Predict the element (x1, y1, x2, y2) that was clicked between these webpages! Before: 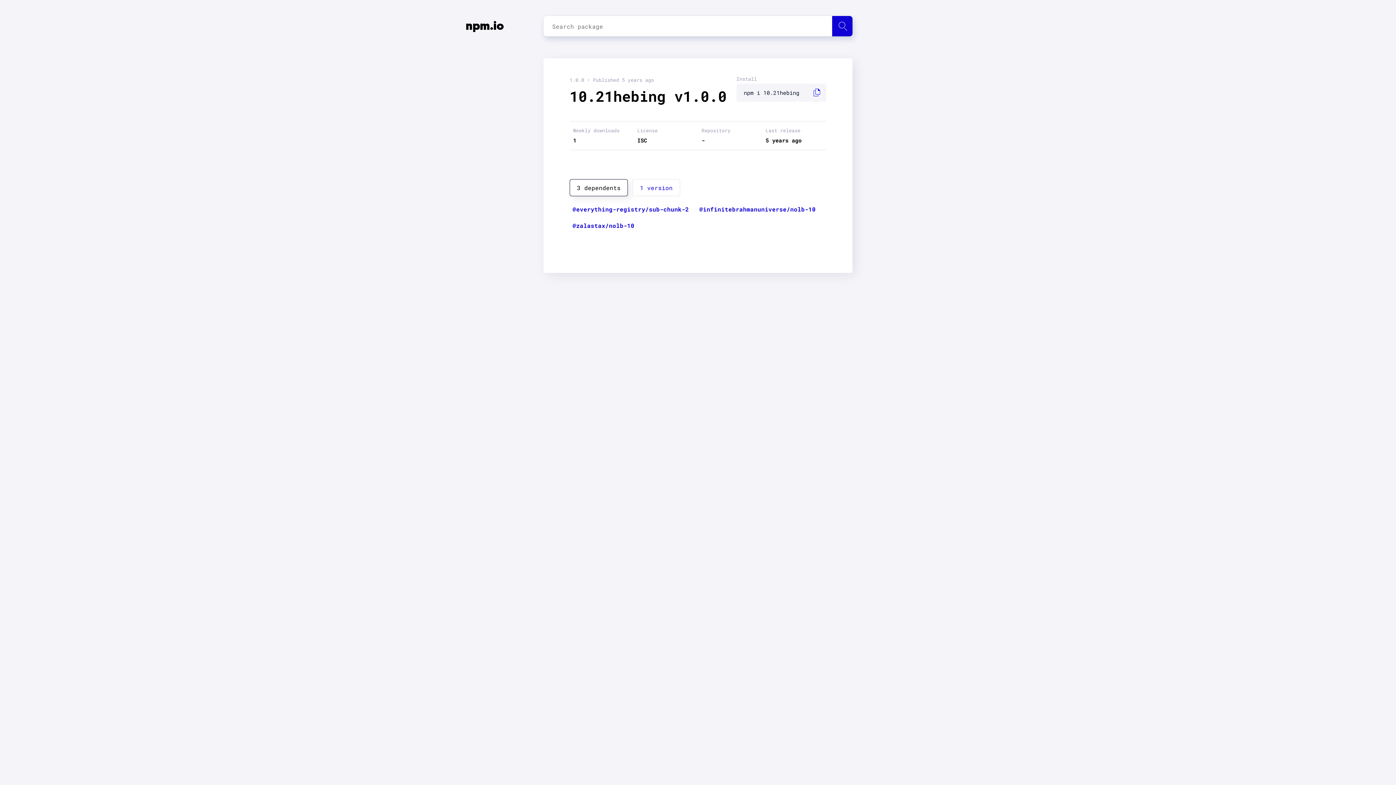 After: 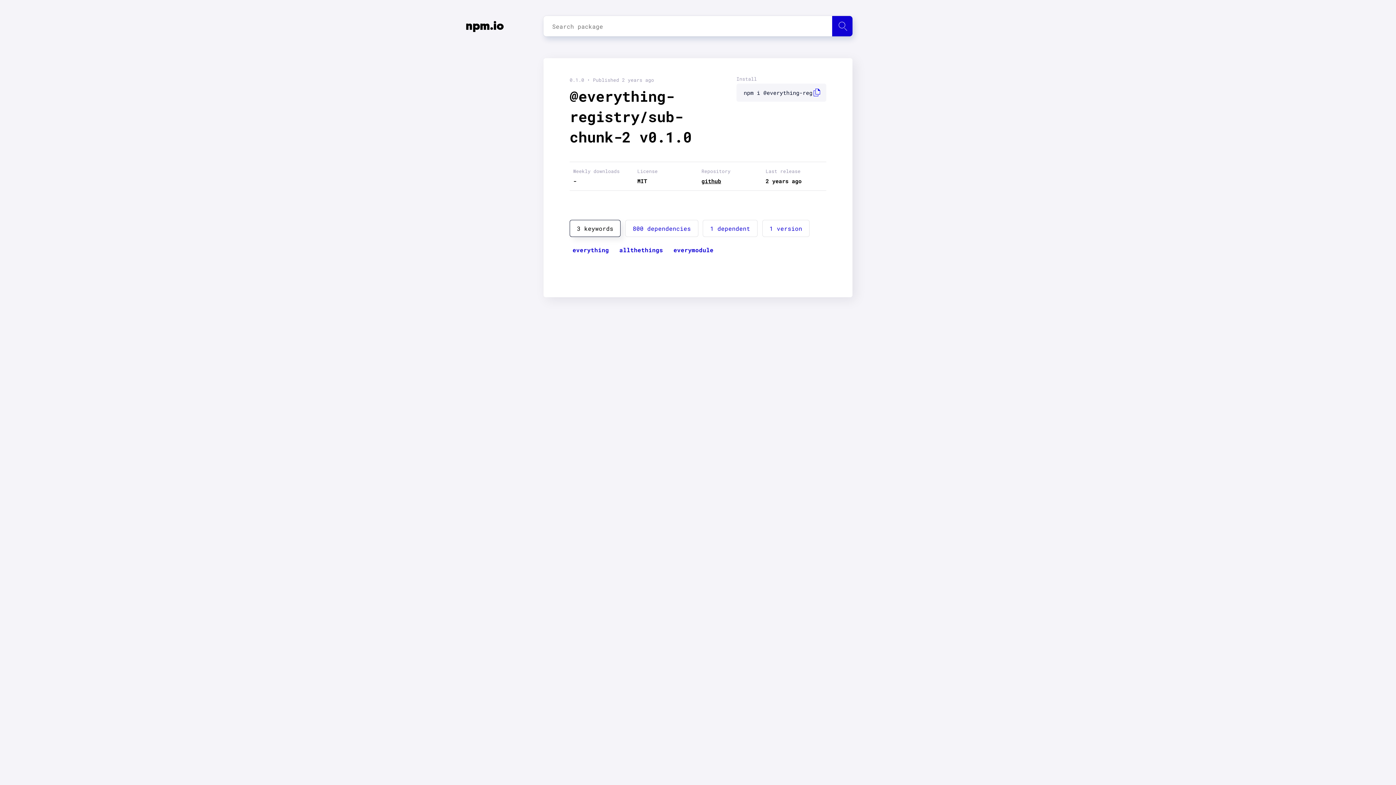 Action: bbox: (569, 202, 692, 215) label: @everything-registry/sub-chunk-2